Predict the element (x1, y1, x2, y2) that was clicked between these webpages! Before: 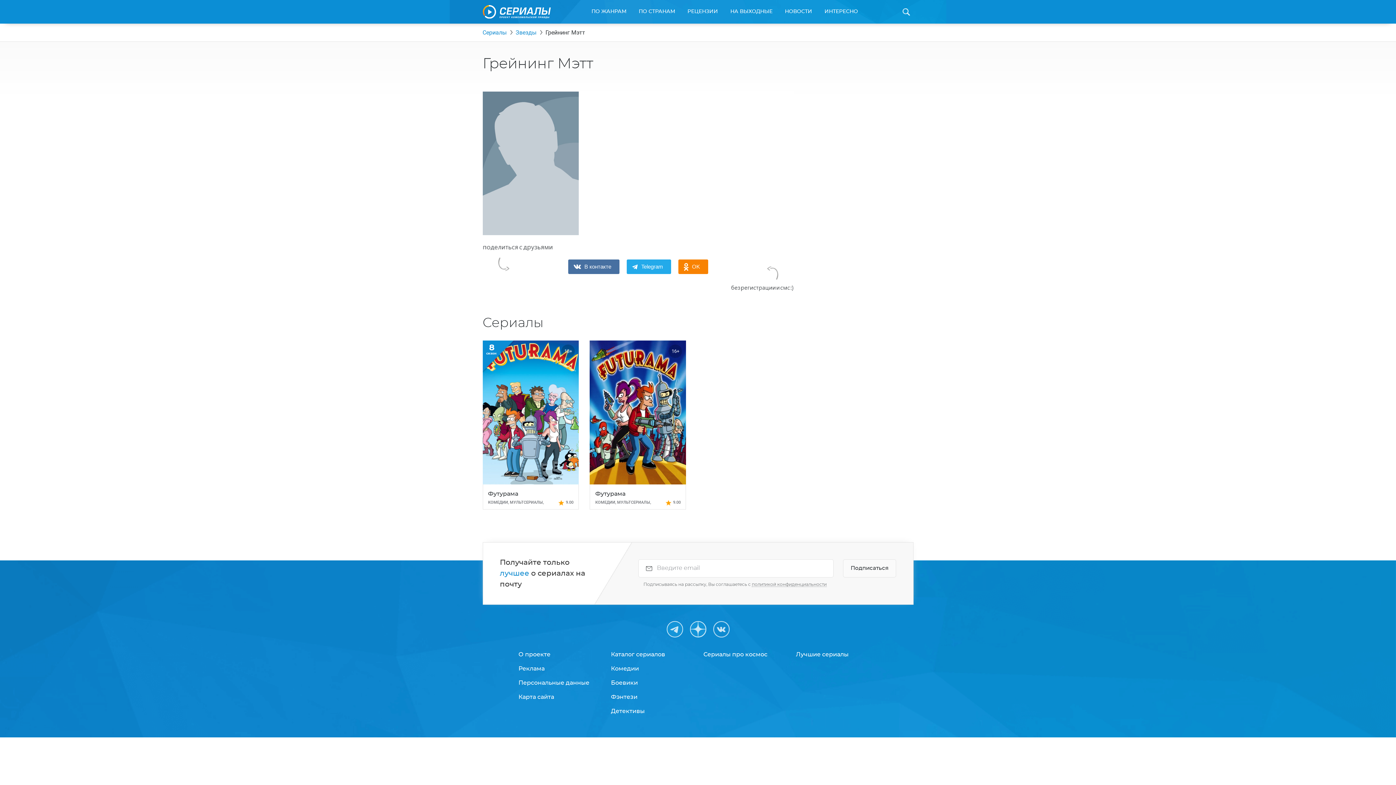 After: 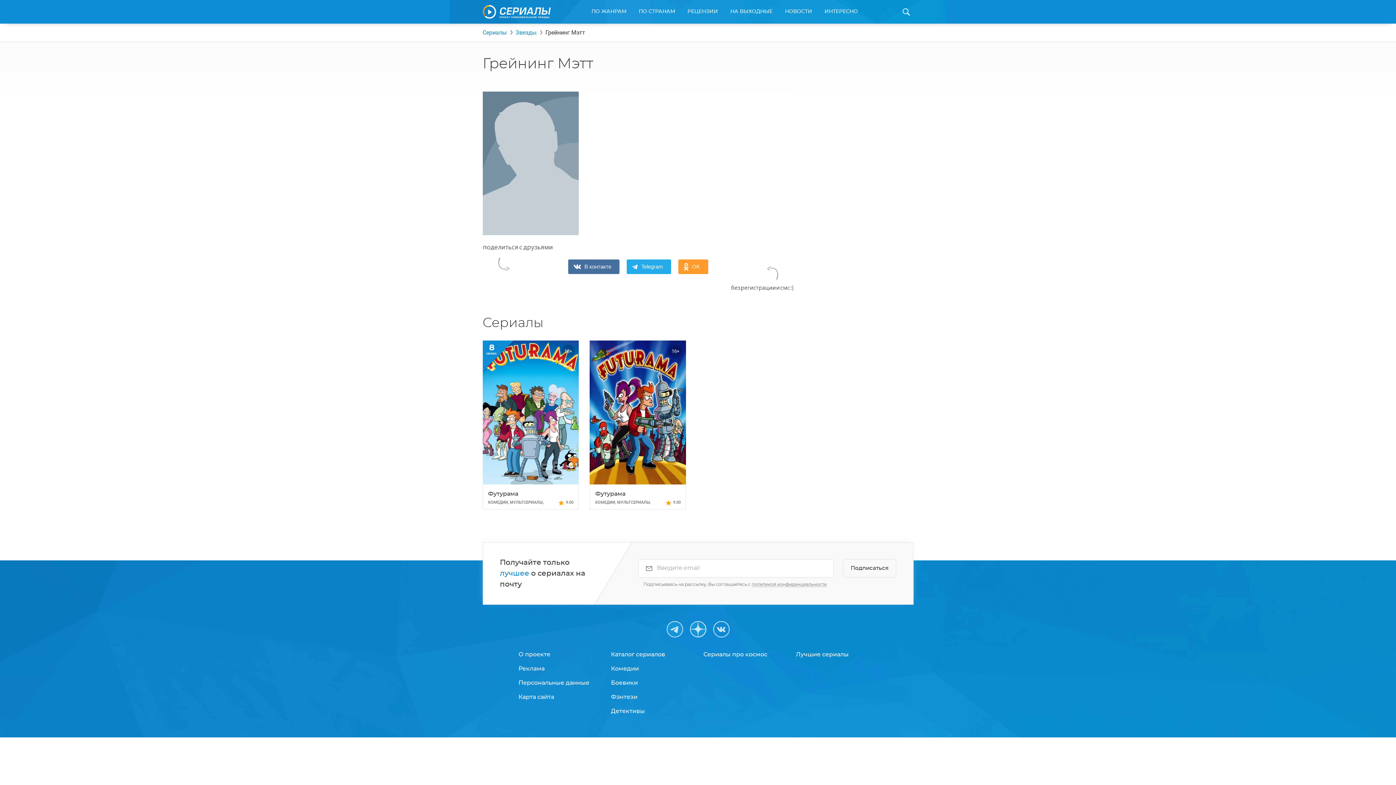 Action: label: OK bbox: (678, 259, 708, 274)